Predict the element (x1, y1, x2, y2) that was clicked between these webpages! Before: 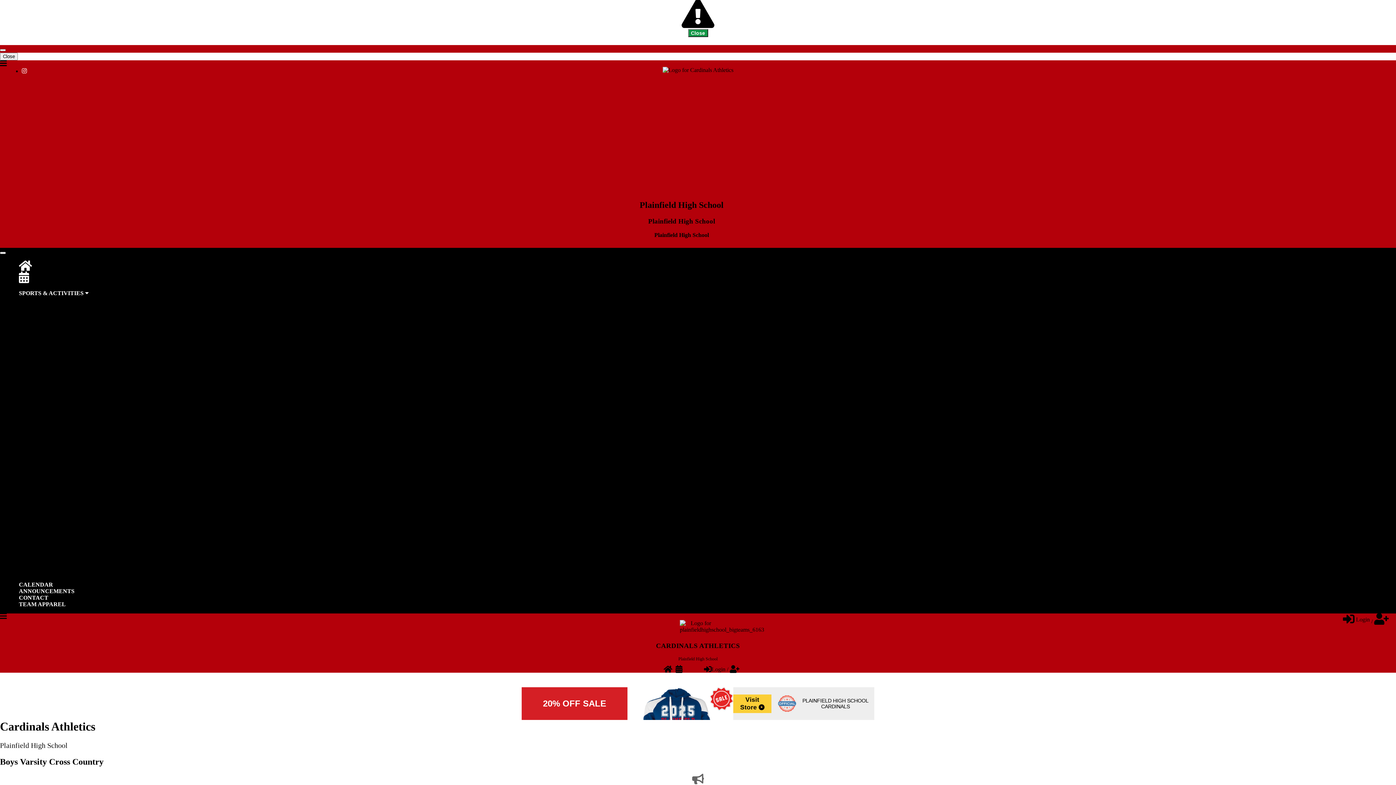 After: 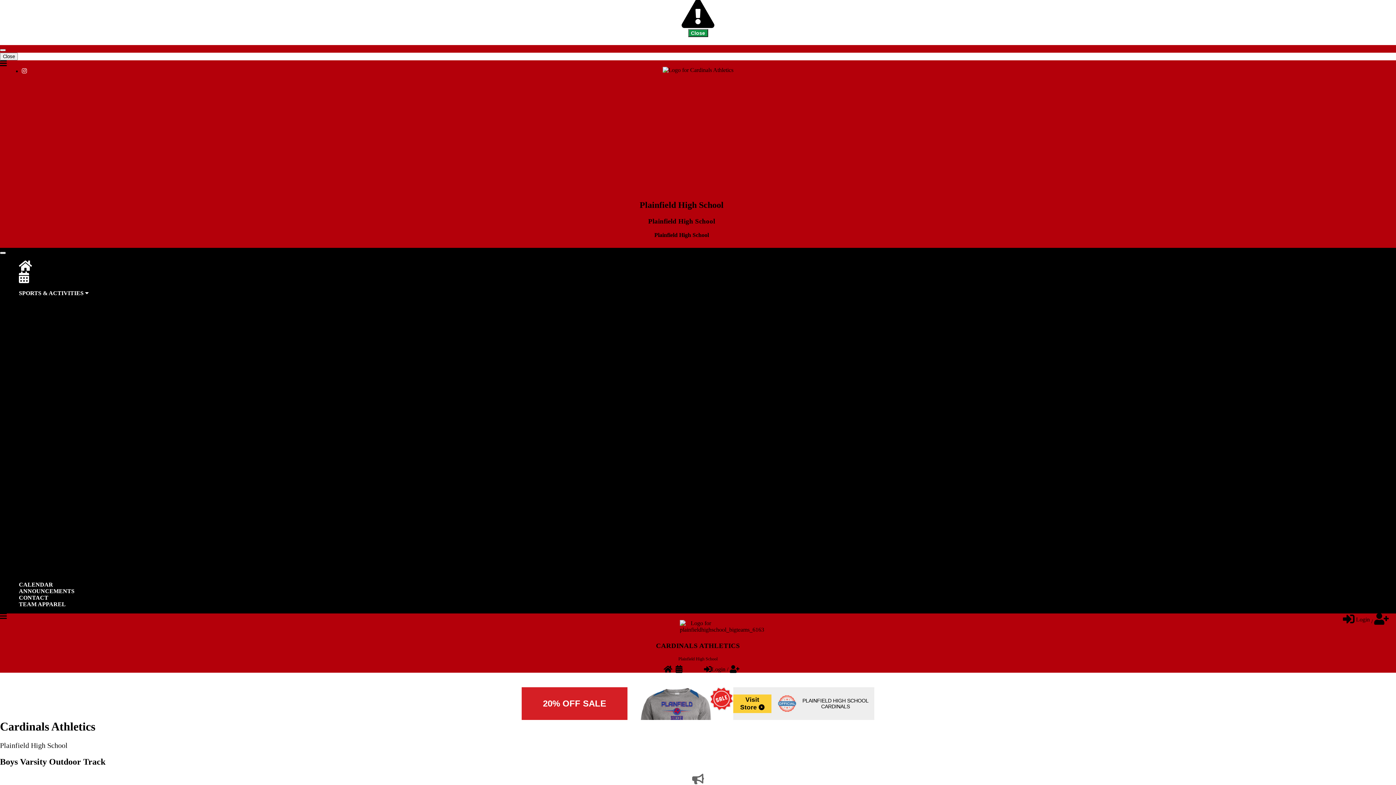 Action: label: Boys bbox: (40, 452, 52, 459)